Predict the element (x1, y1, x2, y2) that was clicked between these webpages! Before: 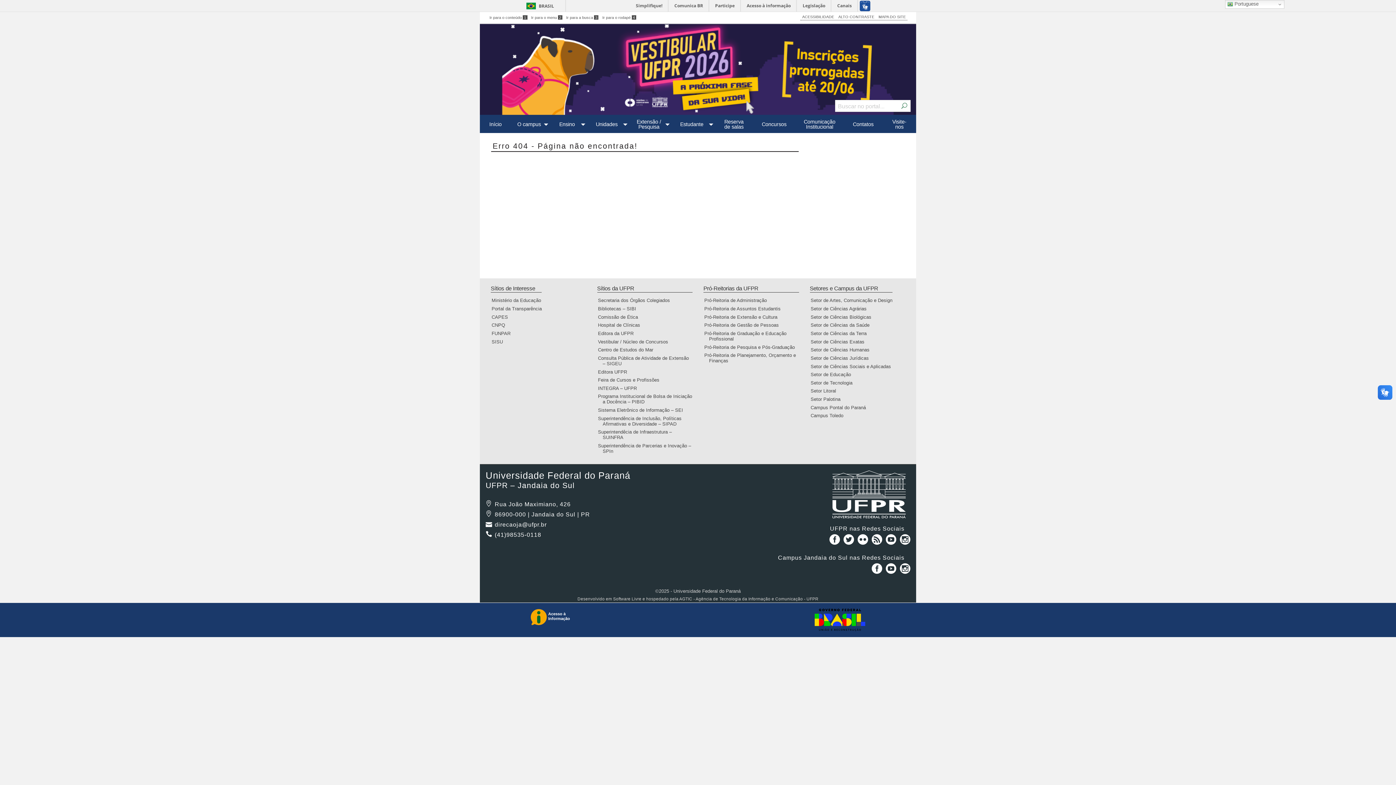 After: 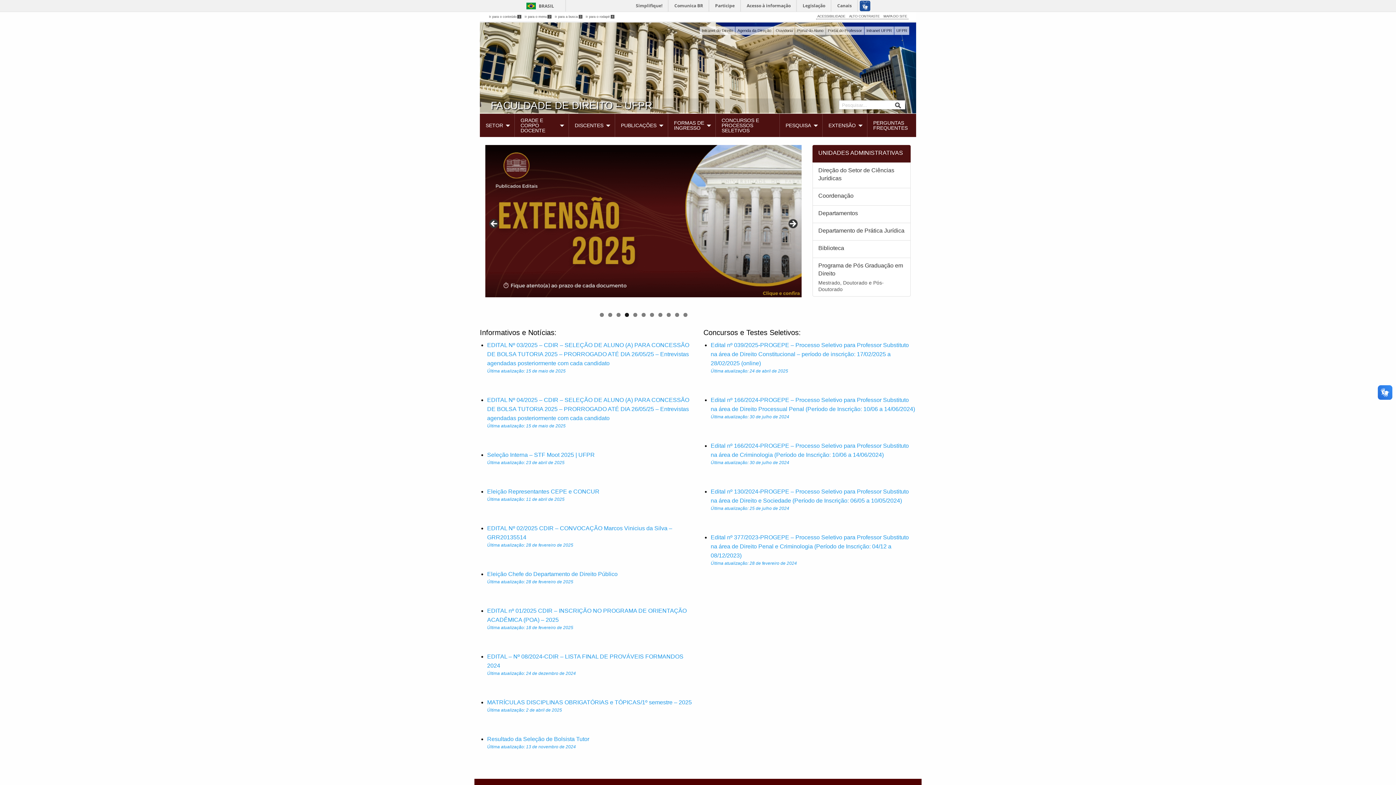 Action: label: Setor de Ciências Jurídicas bbox: (815, 354, 892, 361)